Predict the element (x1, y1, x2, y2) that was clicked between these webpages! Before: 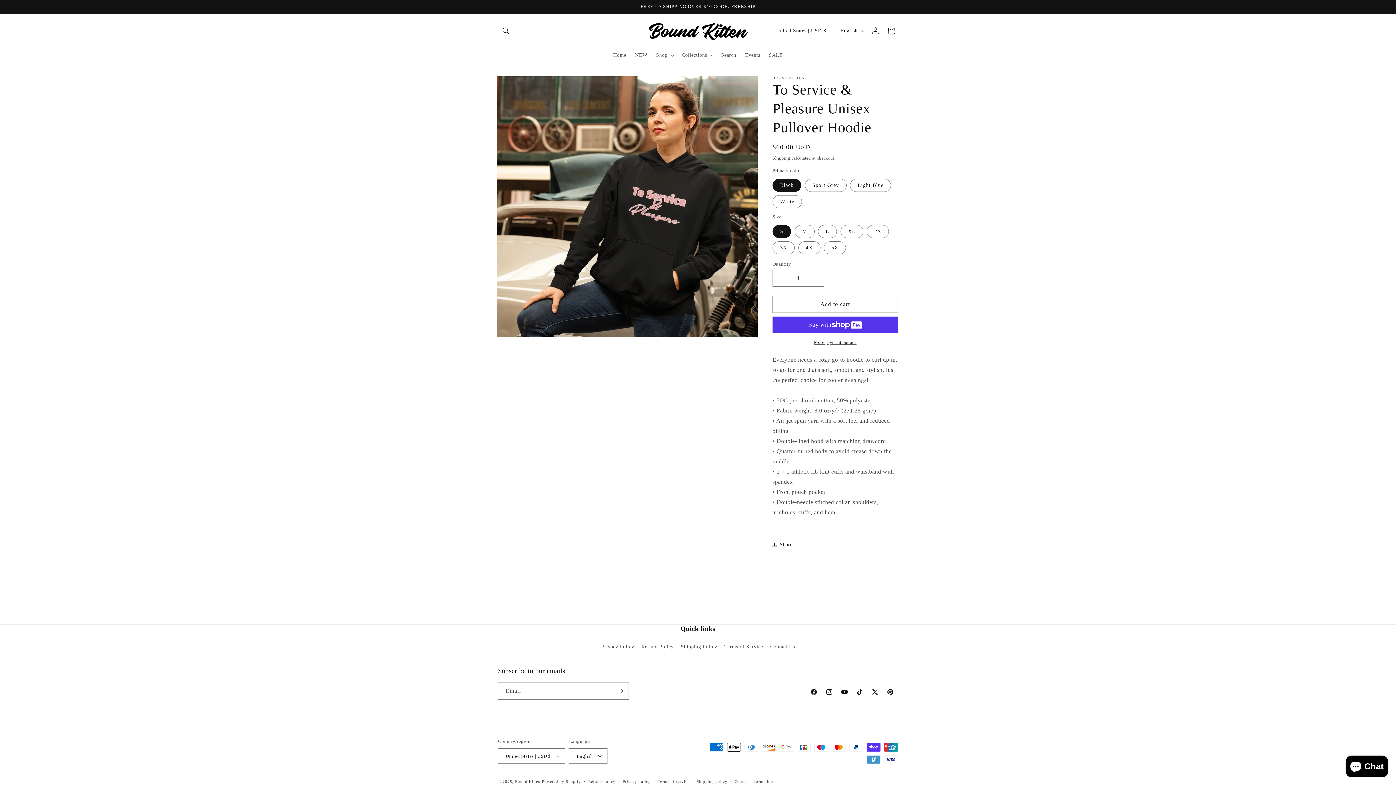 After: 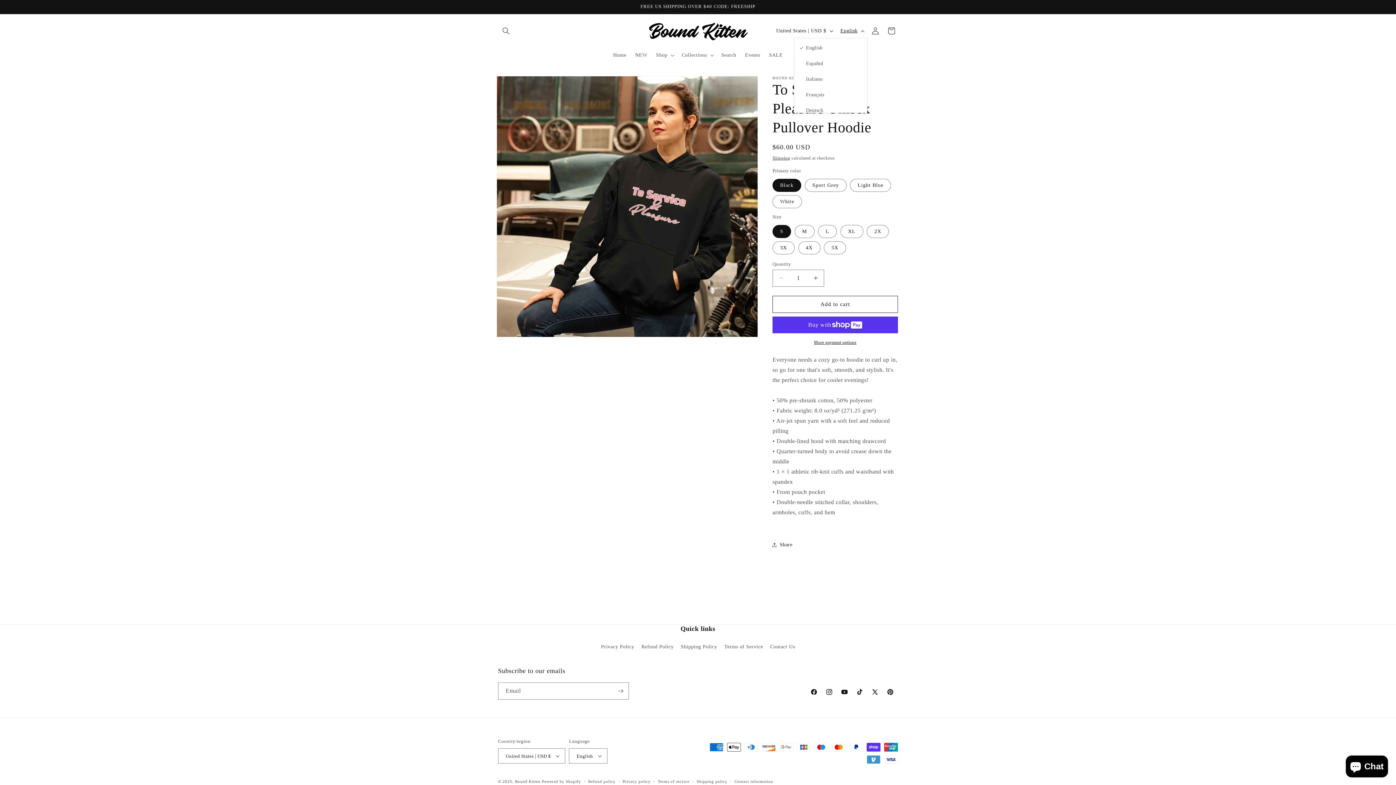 Action: bbox: (836, 23, 867, 37) label: English